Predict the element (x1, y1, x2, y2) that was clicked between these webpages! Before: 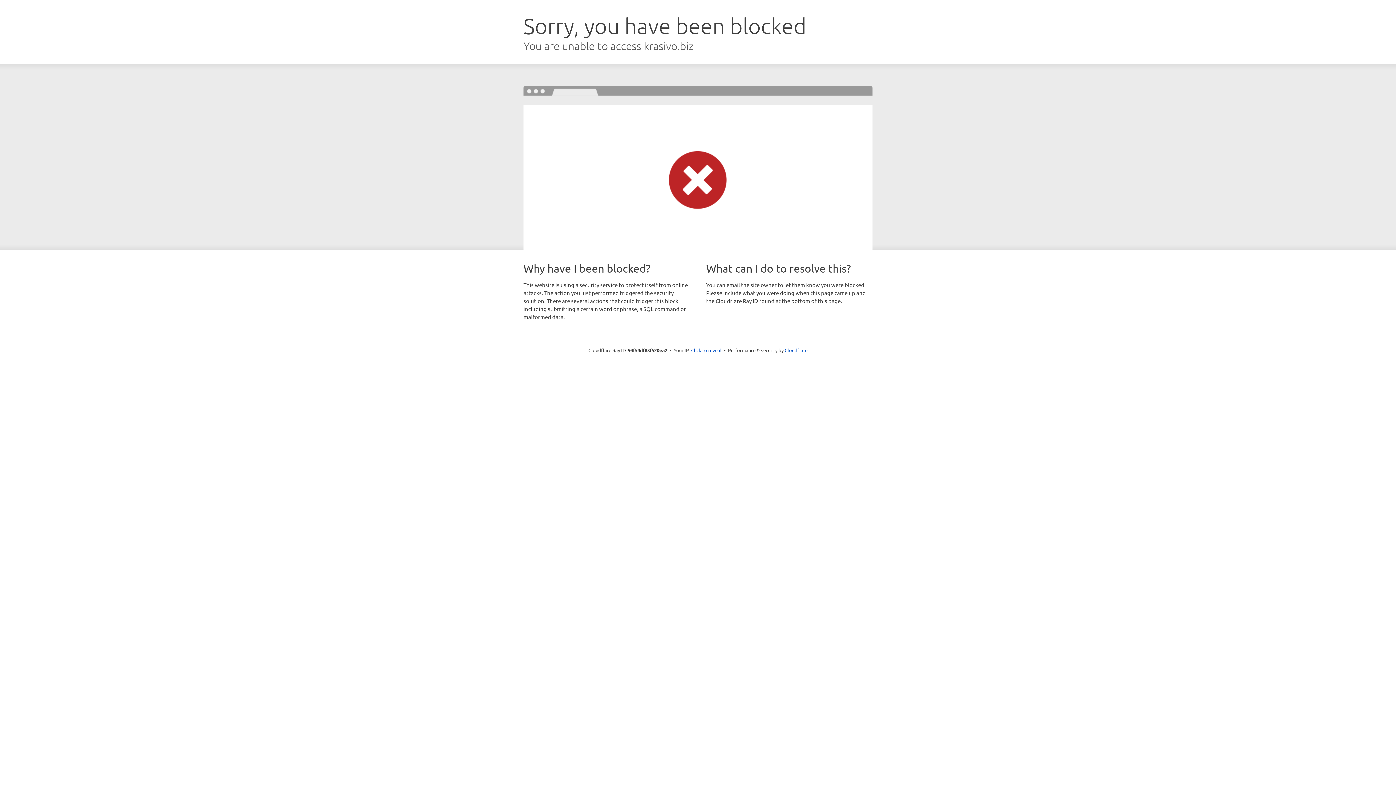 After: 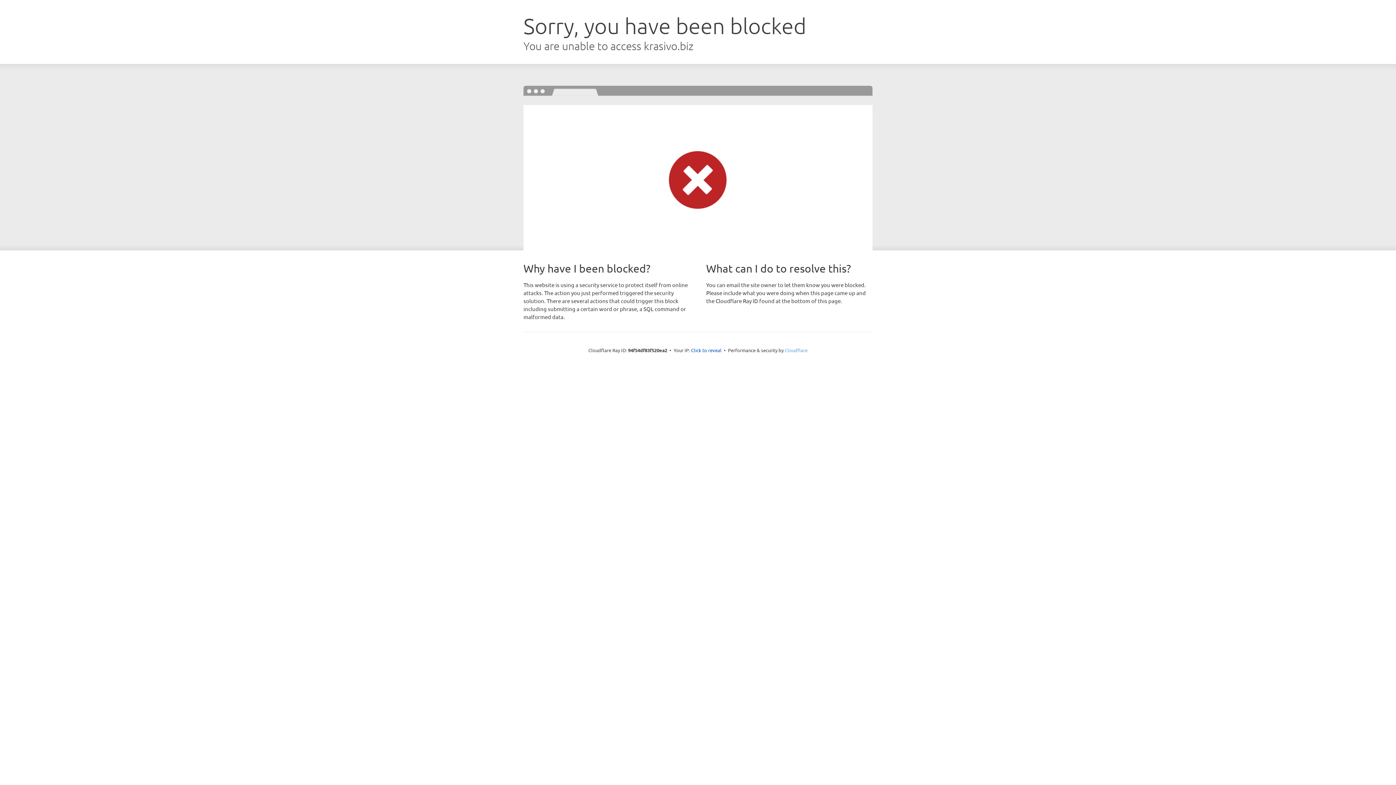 Action: label: Cloudflare bbox: (784, 347, 807, 353)